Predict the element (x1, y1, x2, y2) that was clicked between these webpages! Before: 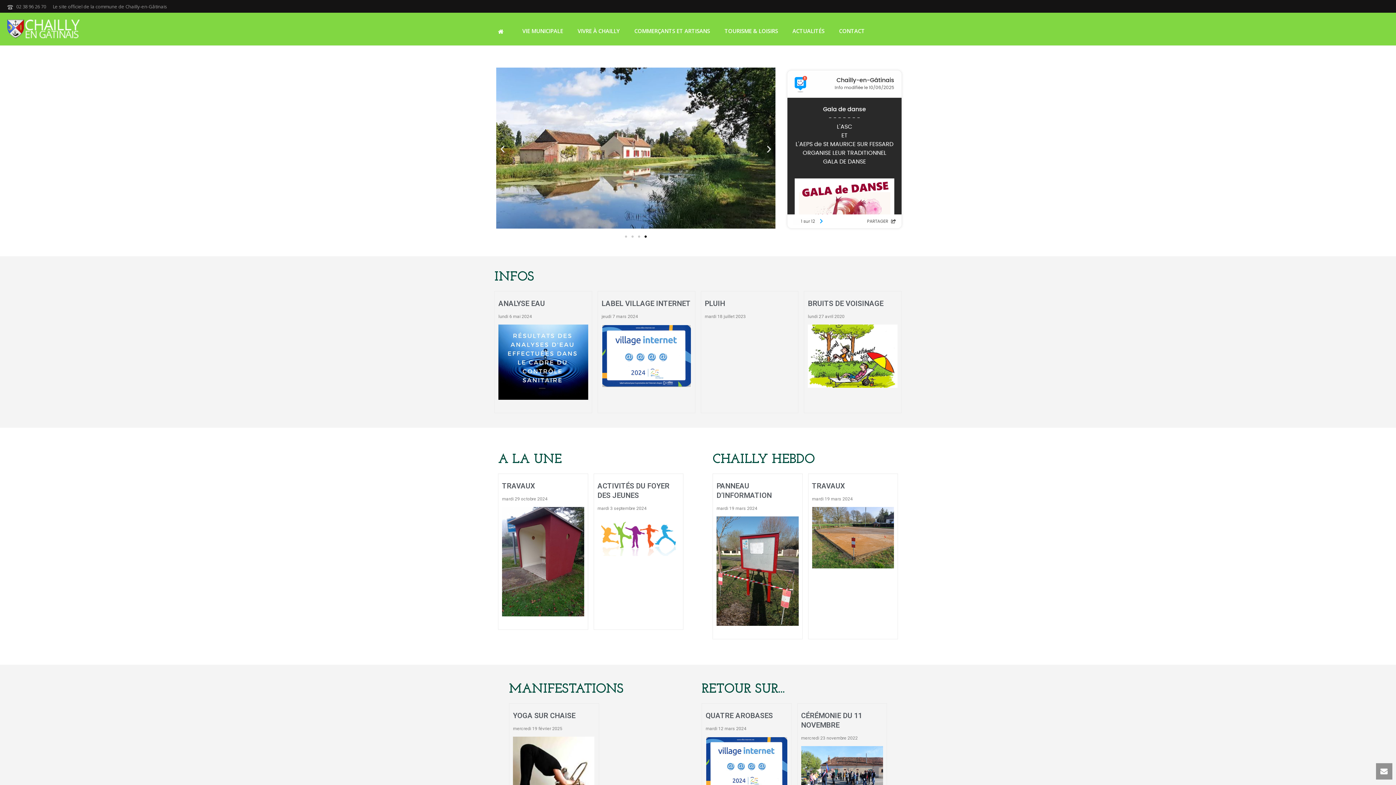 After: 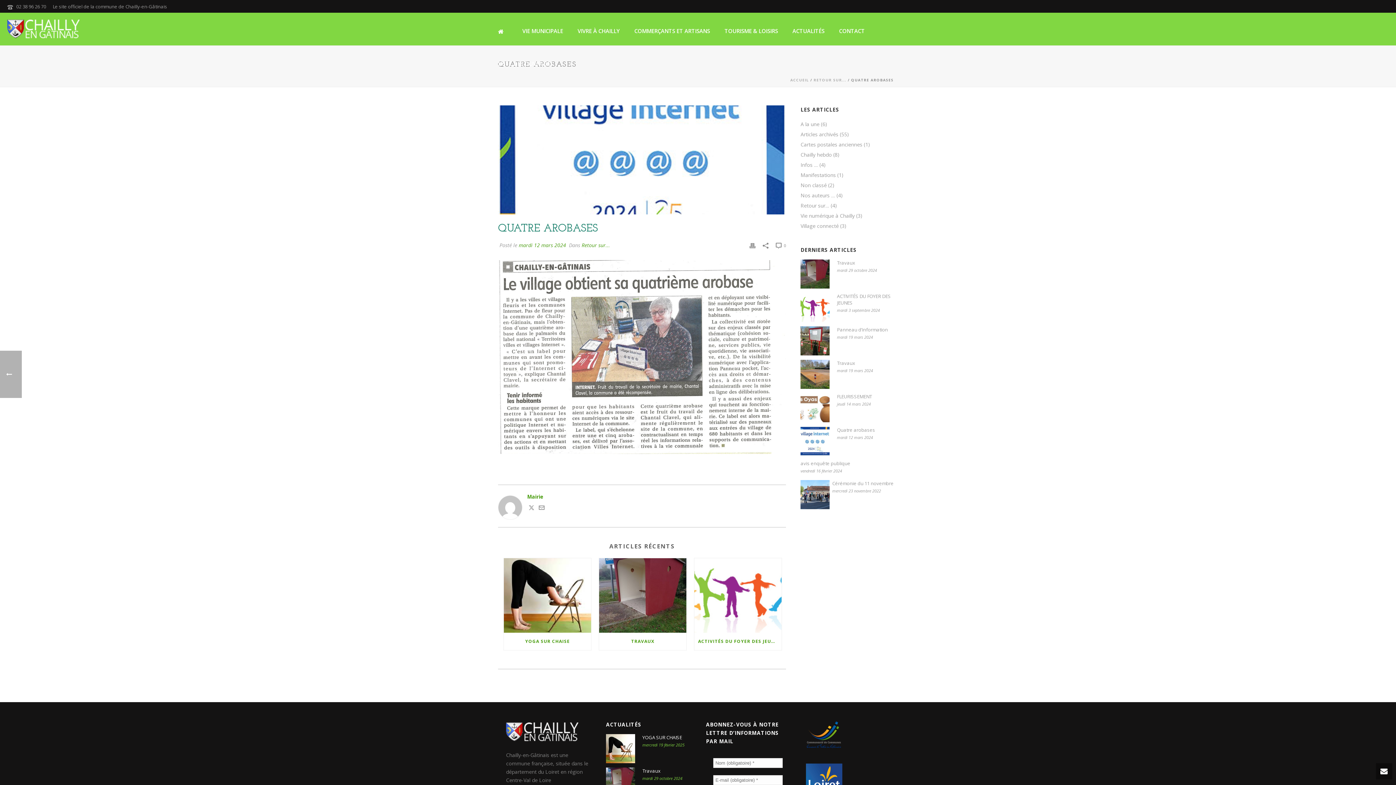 Action: label: QUATRE AROBASES bbox: (705, 709, 773, 722)